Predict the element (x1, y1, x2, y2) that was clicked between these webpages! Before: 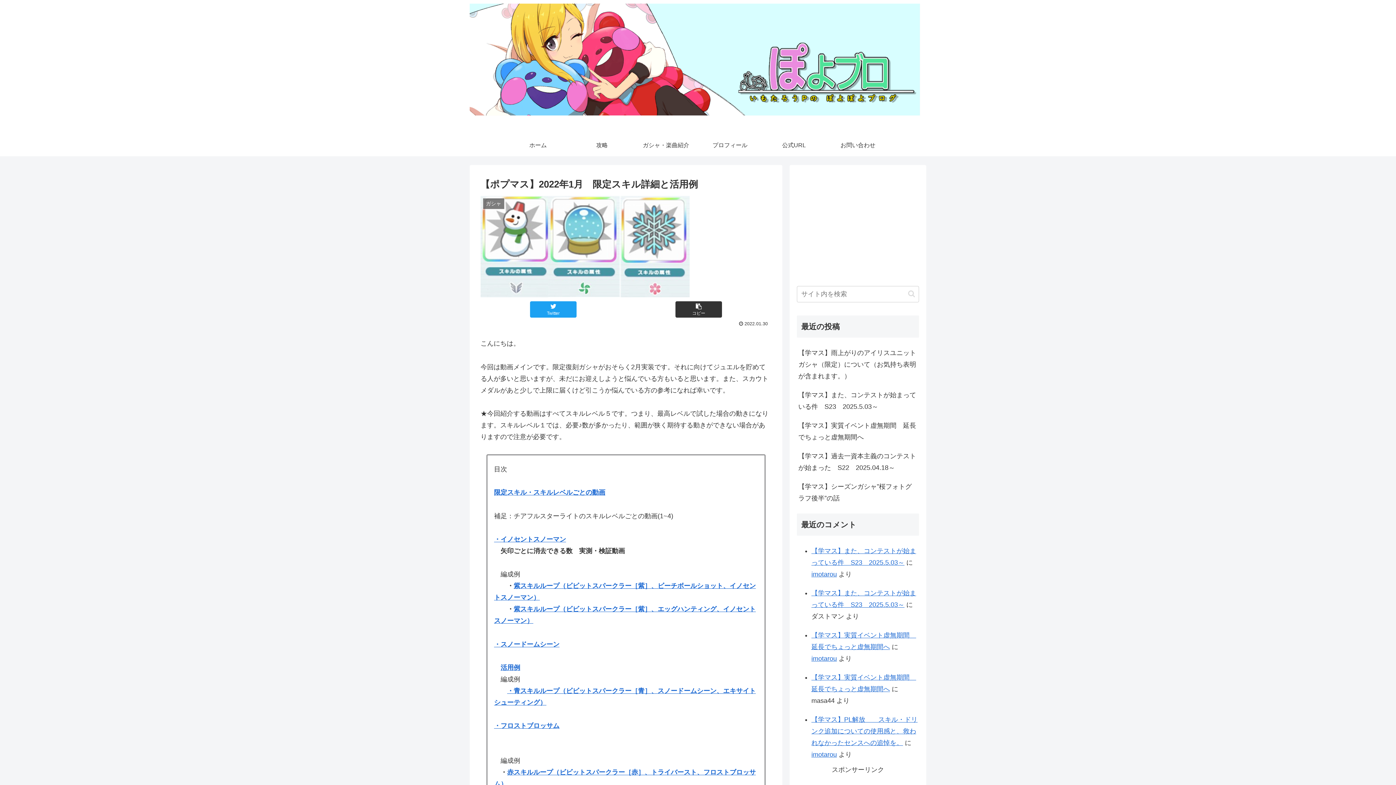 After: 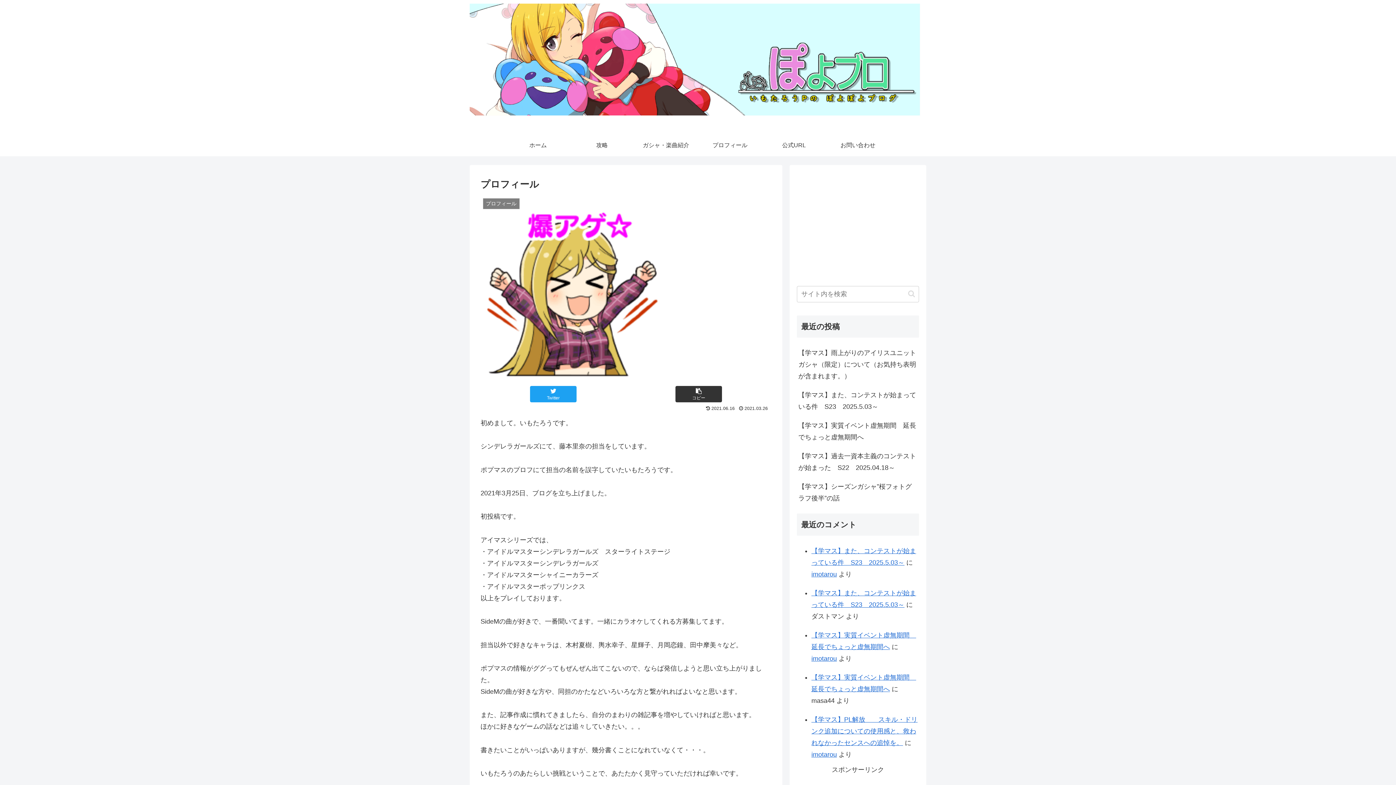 Action: bbox: (698, 134, 762, 156) label: プロフィール